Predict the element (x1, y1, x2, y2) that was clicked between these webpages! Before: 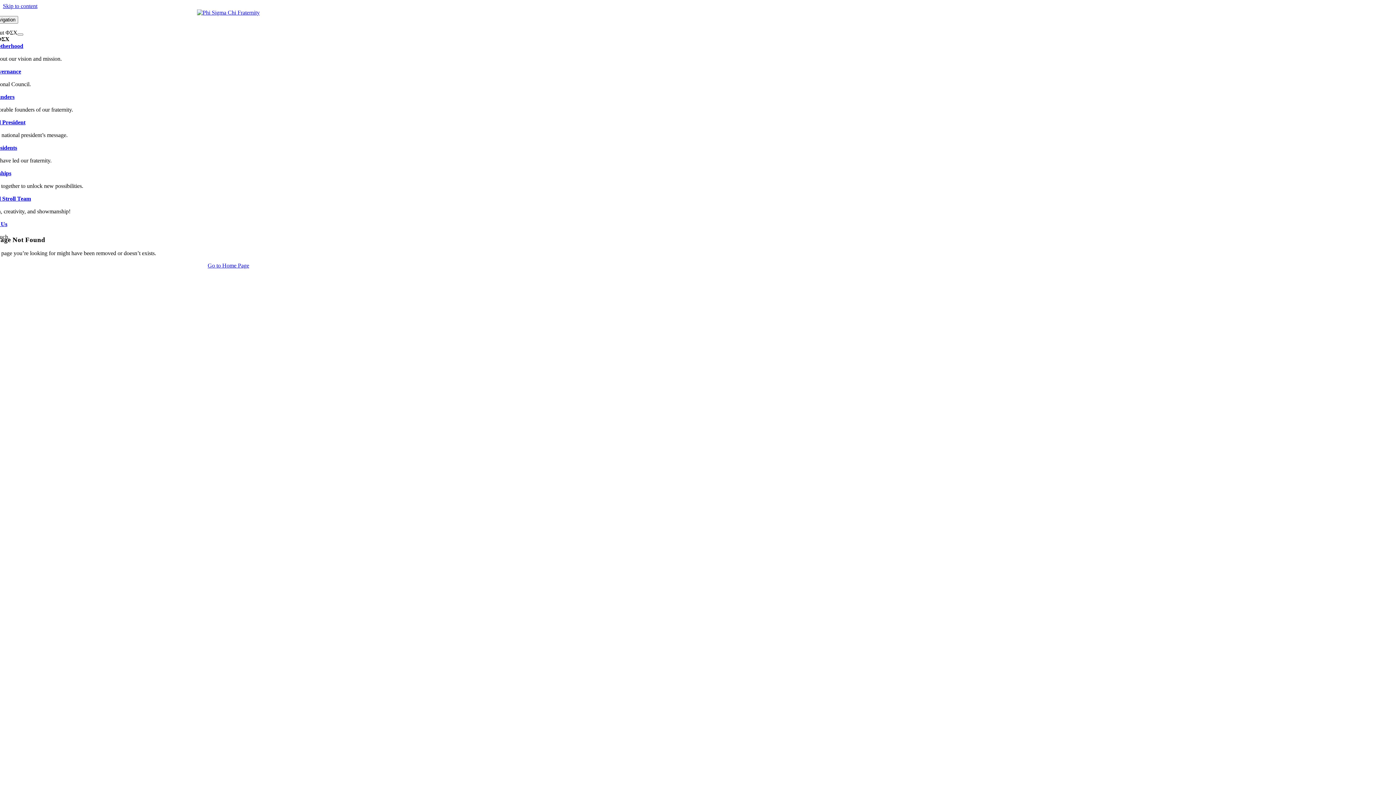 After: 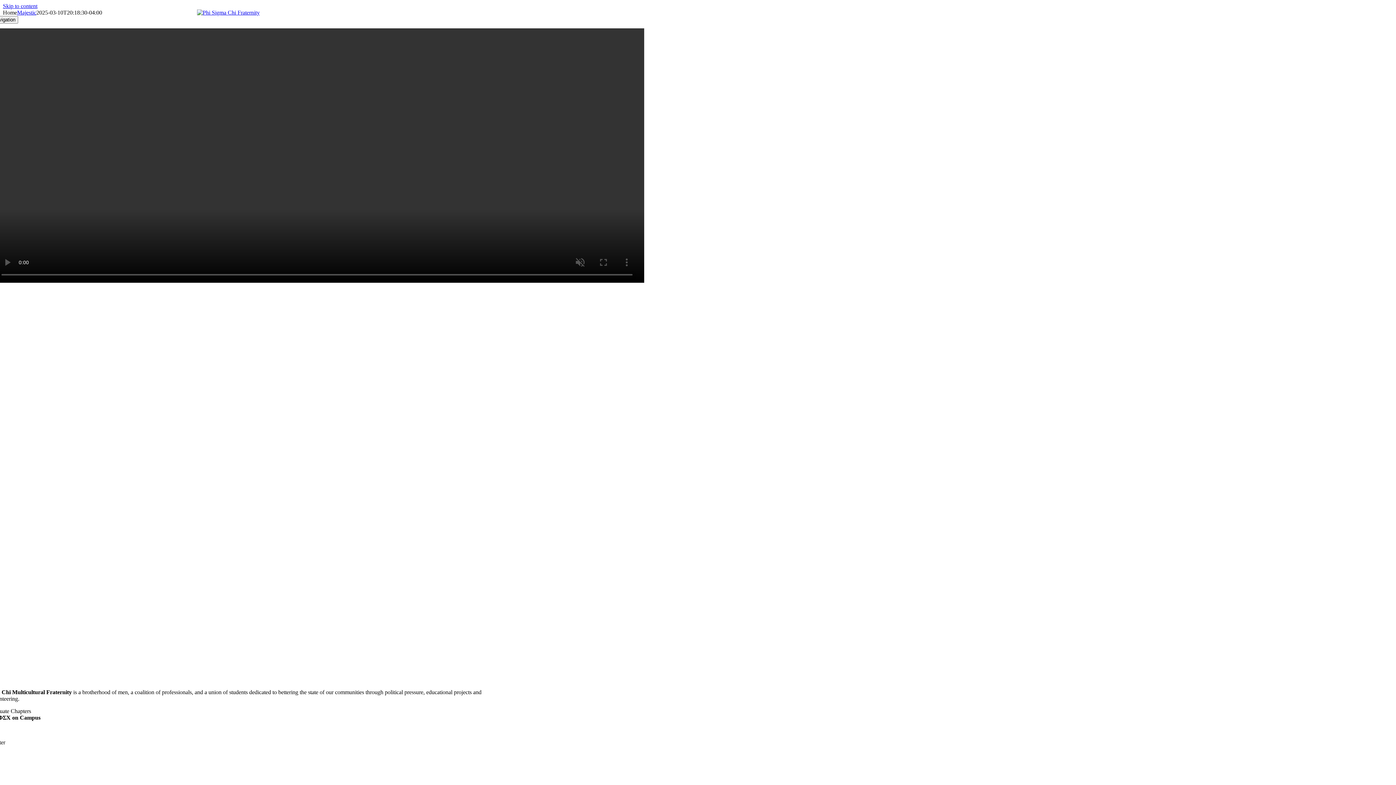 Action: label: Phi-Sigma-Chi-Logo_light bbox: (196, 9, 259, 15)